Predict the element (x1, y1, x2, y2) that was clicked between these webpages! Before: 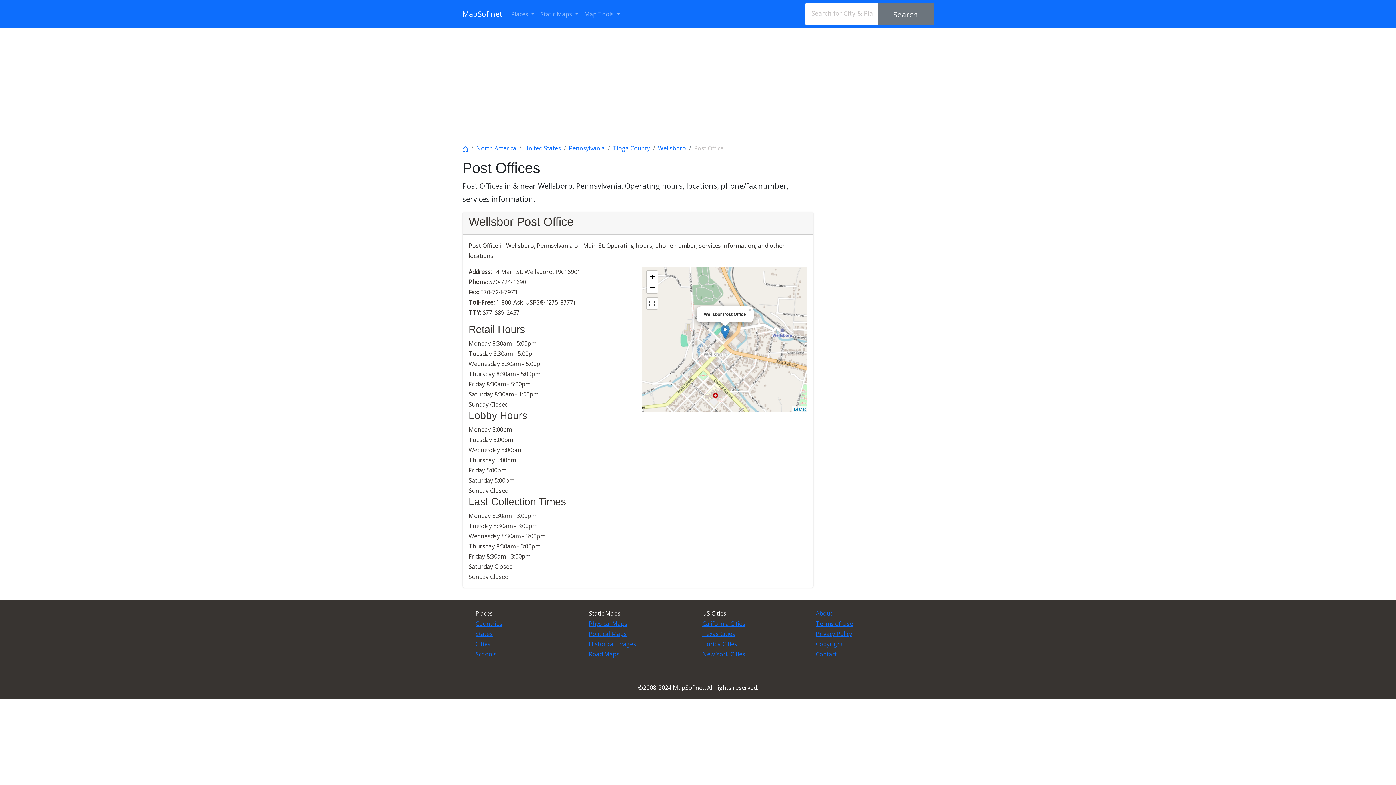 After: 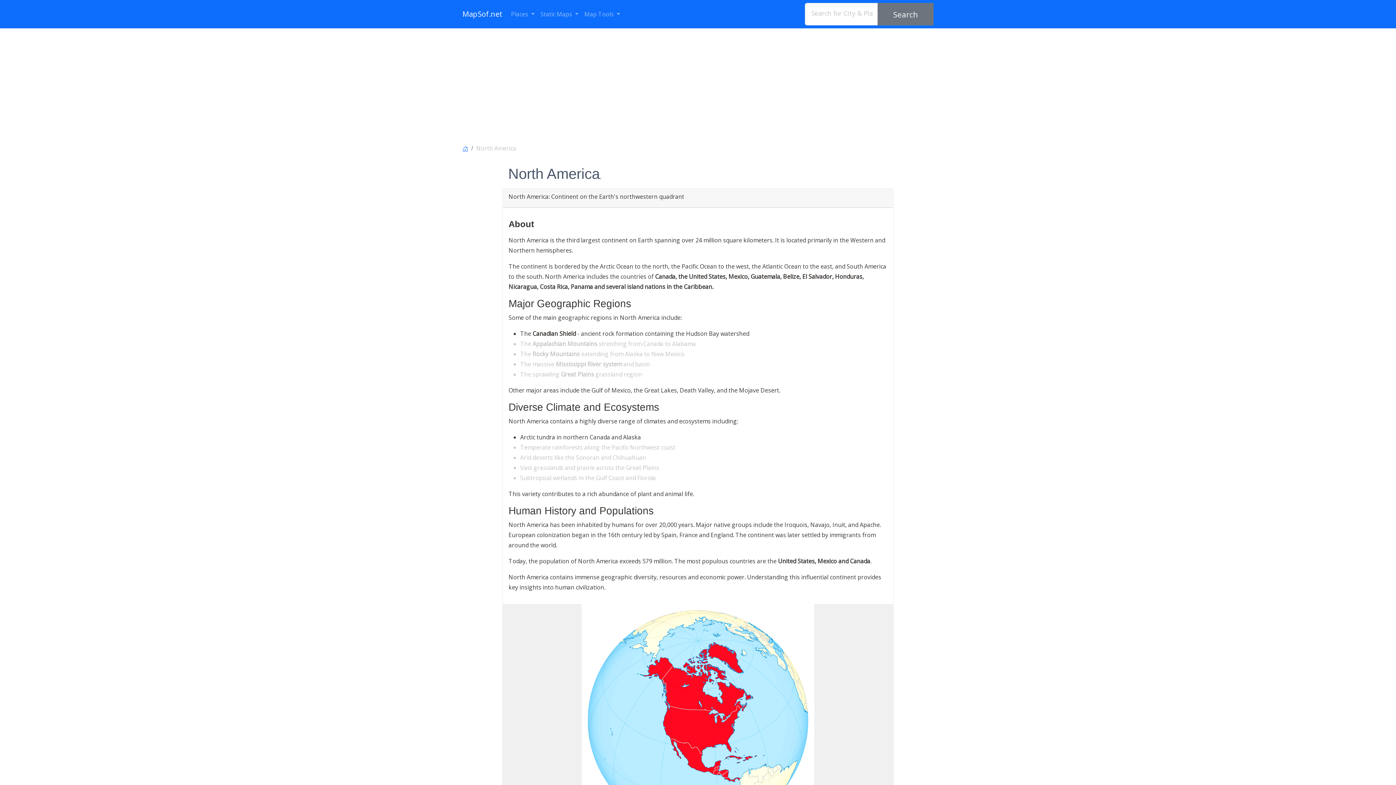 Action: bbox: (476, 144, 516, 152) label: North America